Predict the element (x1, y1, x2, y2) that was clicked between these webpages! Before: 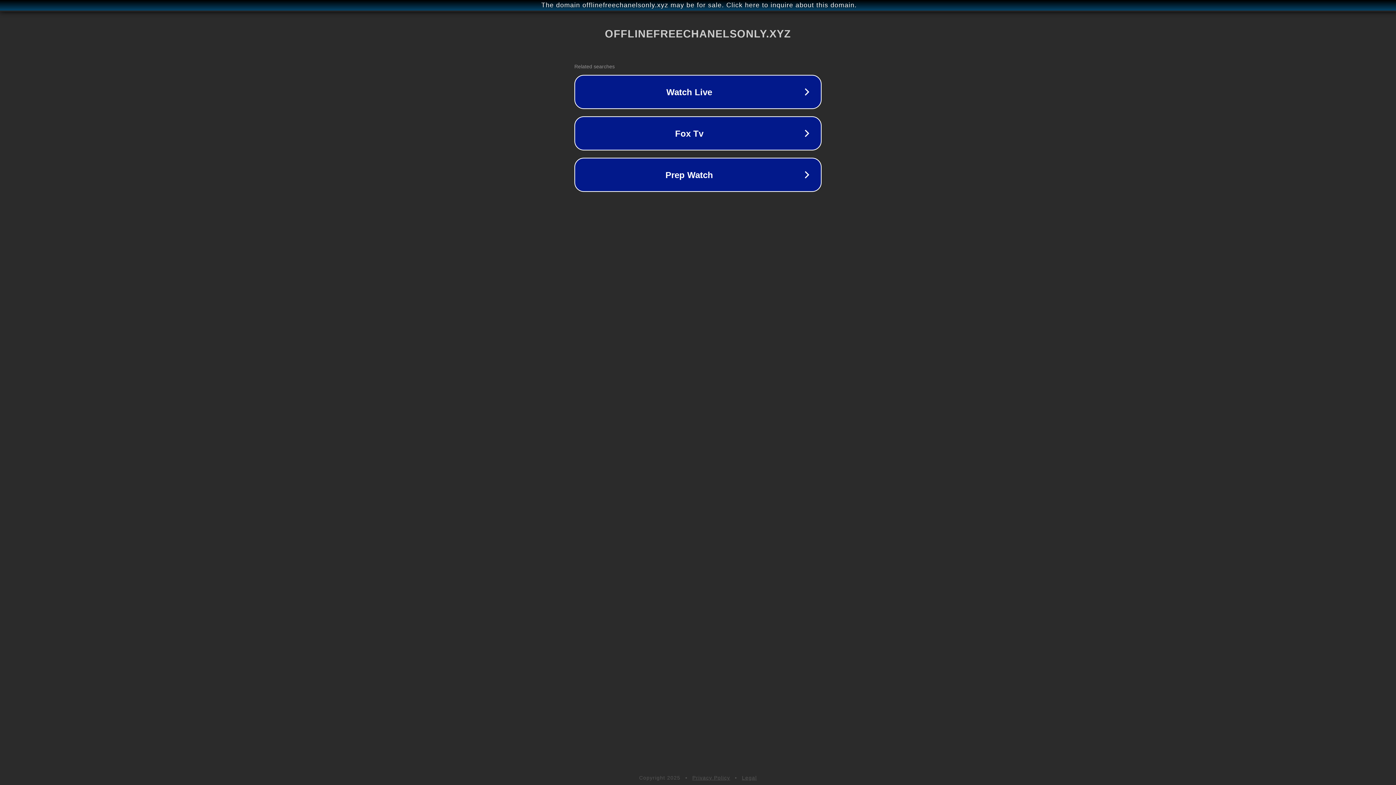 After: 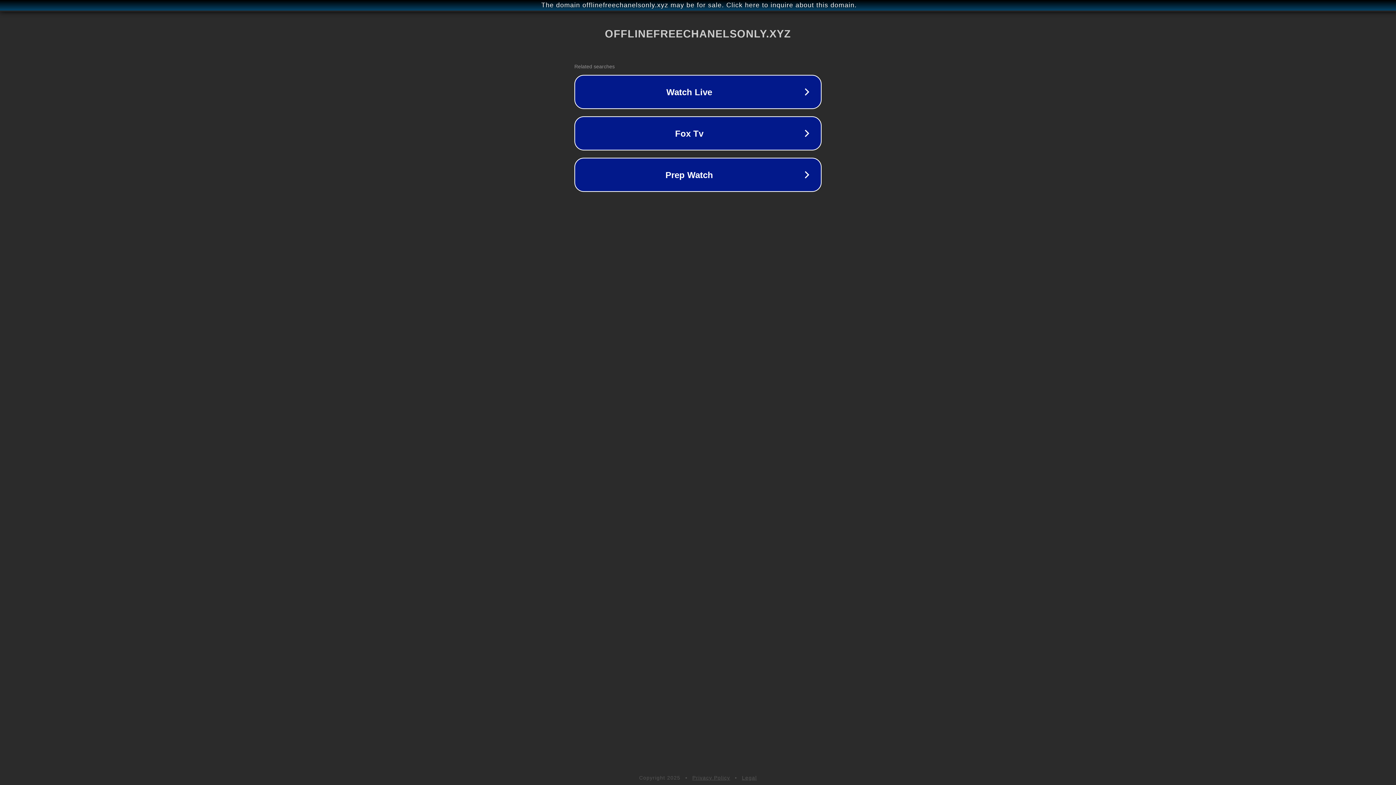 Action: bbox: (742, 775, 757, 781) label: Legal